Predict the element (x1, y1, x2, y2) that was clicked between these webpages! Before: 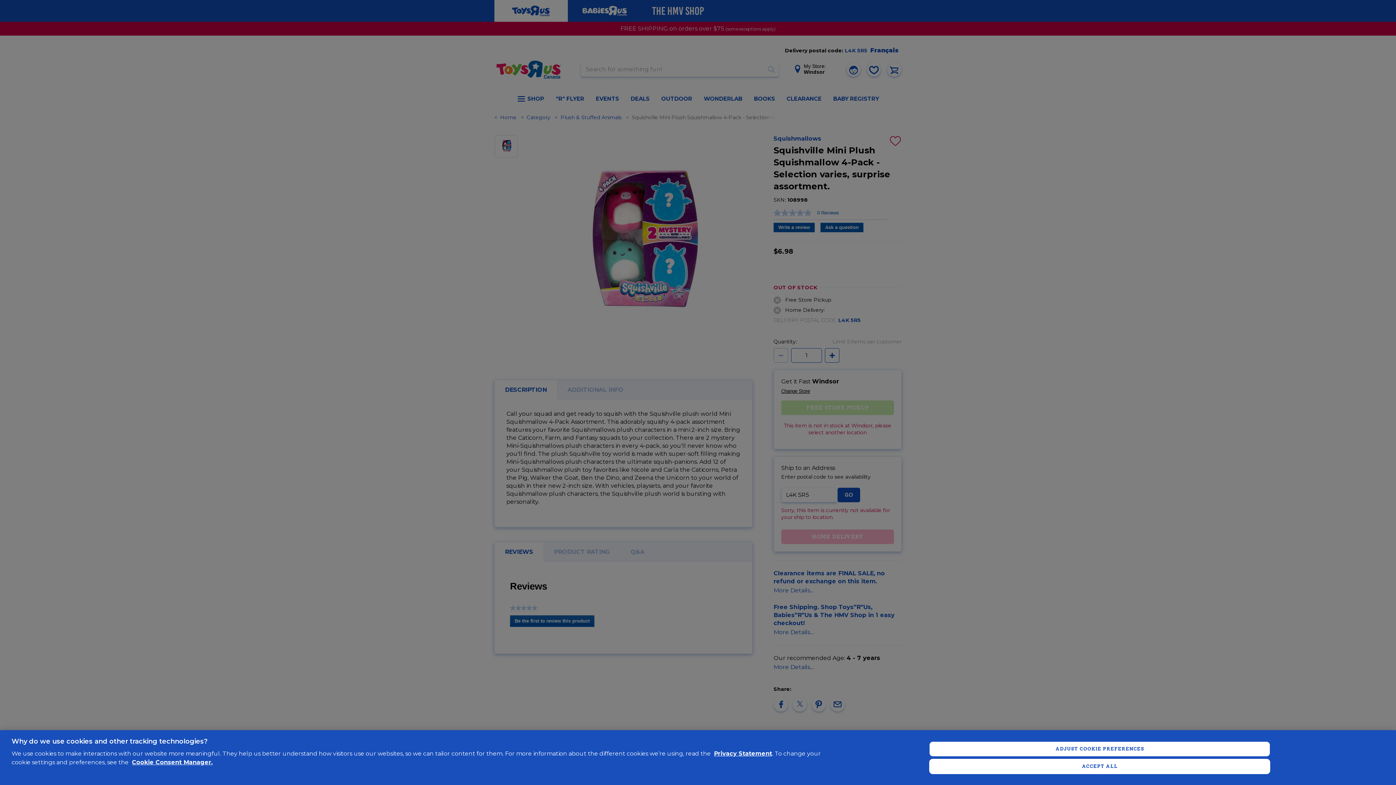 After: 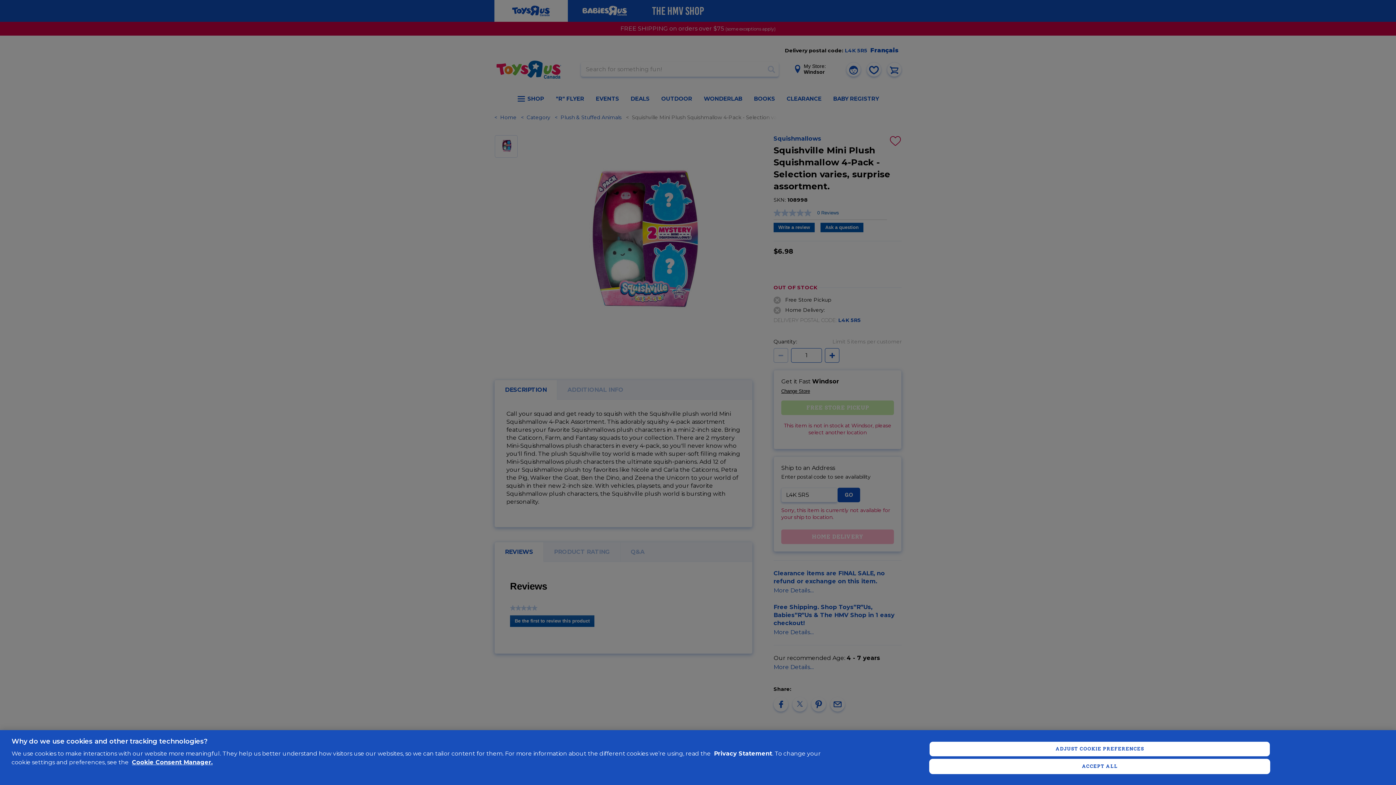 Action: label: Privacy Statement bbox: (714, 750, 772, 757)